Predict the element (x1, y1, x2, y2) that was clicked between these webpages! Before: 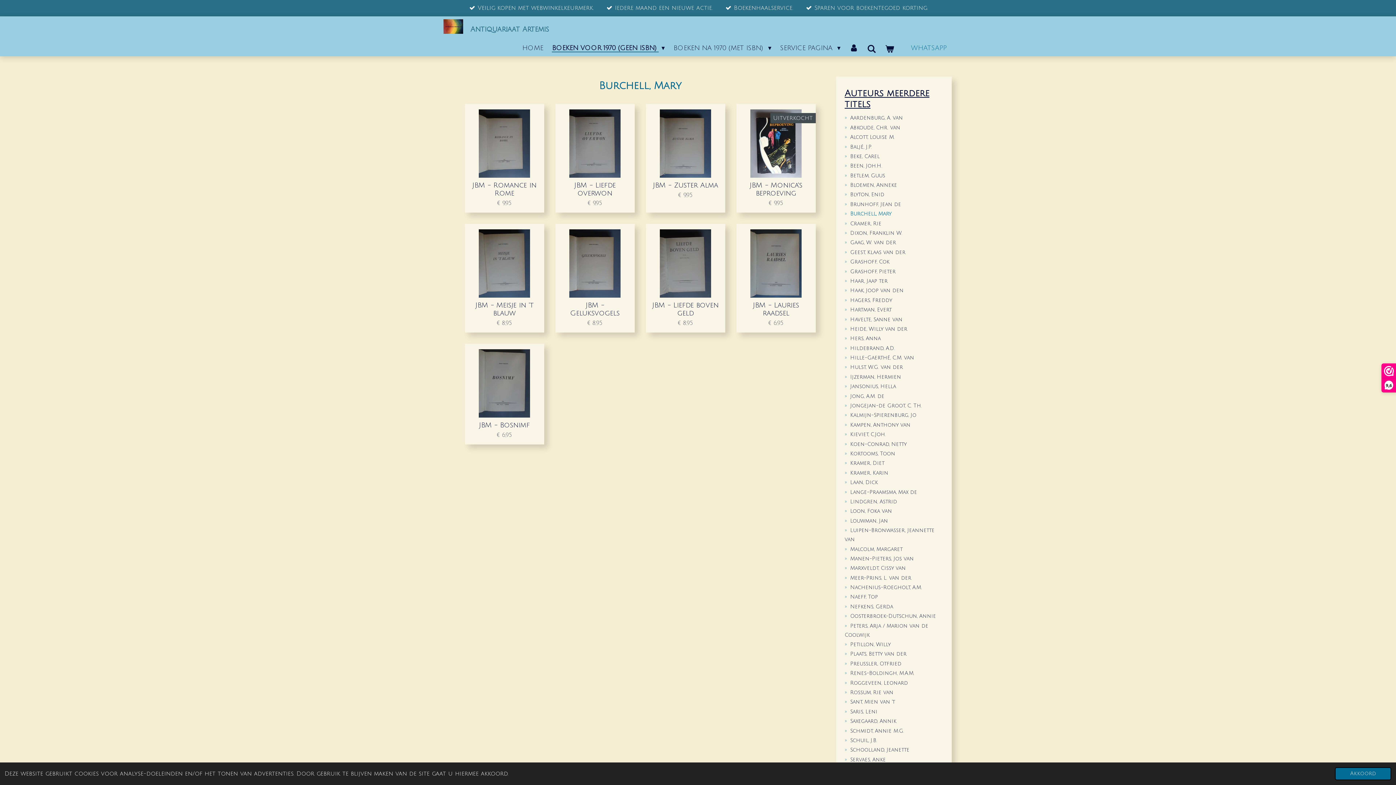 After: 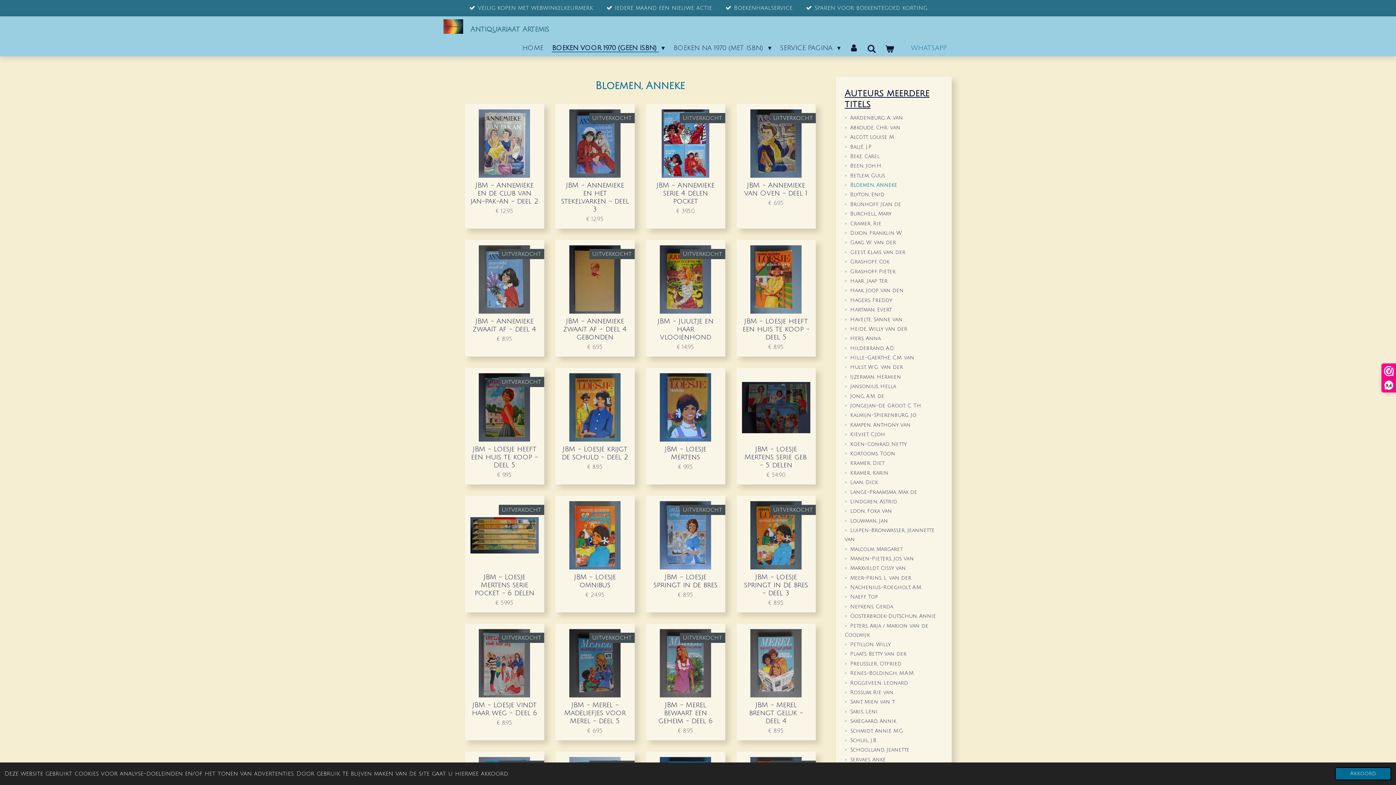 Action: bbox: (850, 182, 897, 188) label: Bloemen, Anneke